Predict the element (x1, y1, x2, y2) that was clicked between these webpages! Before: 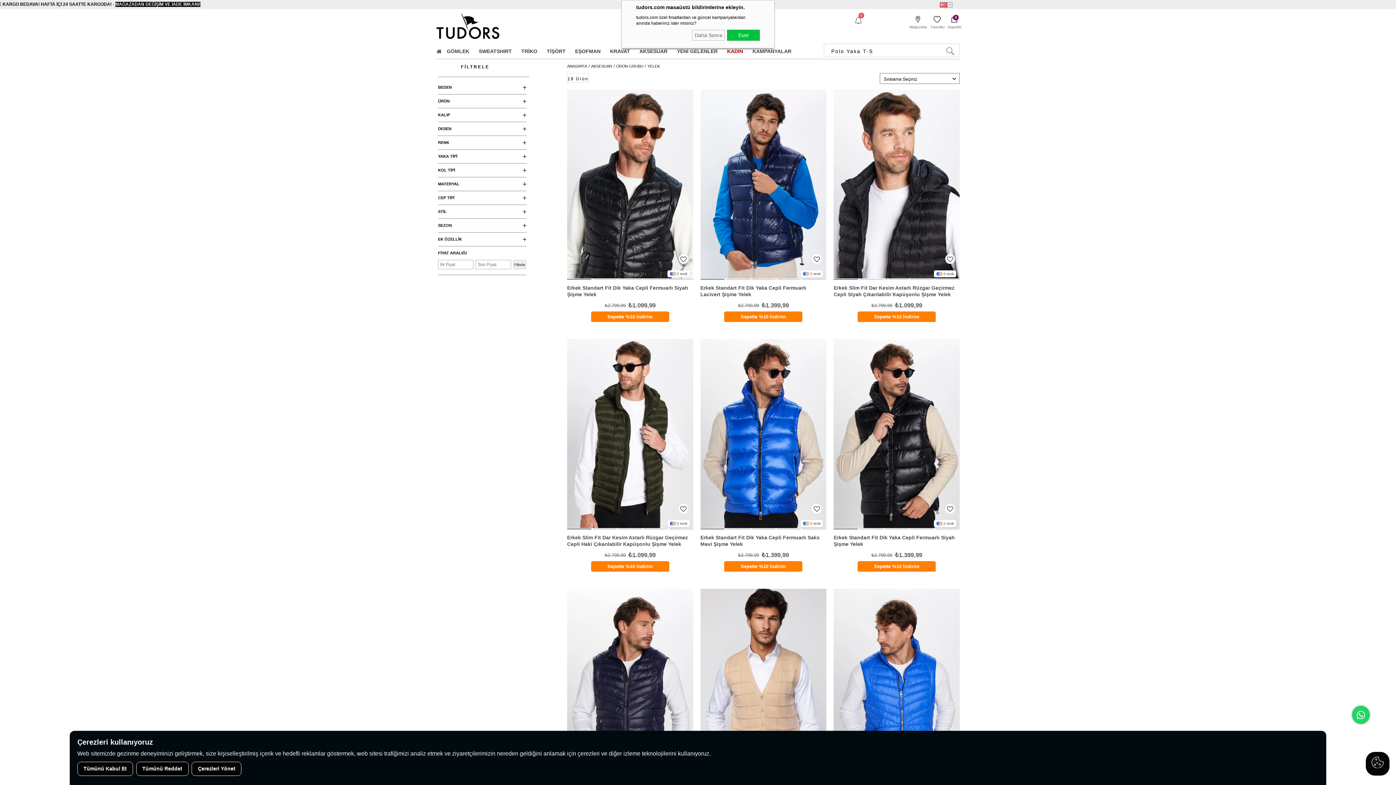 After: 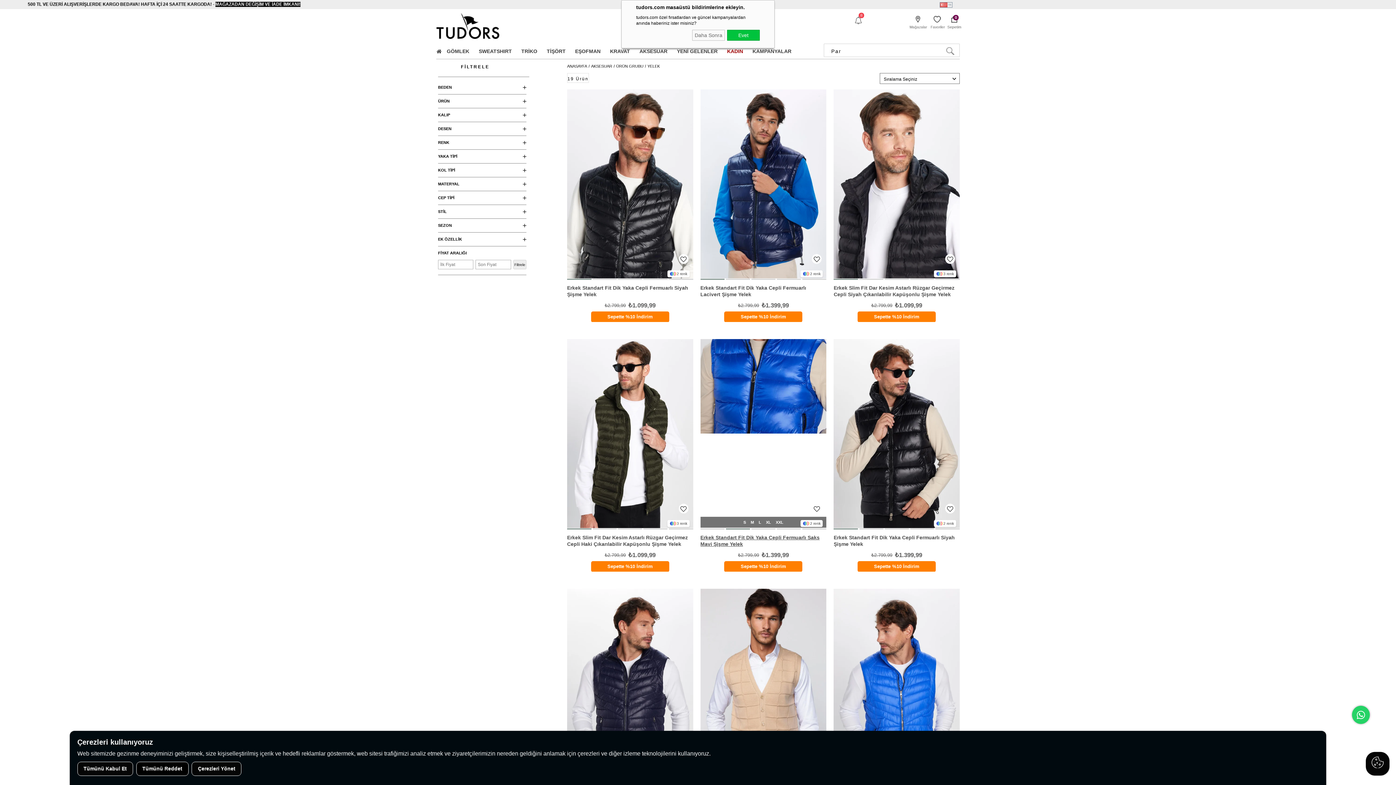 Action: bbox: (725, 528, 750, 529)